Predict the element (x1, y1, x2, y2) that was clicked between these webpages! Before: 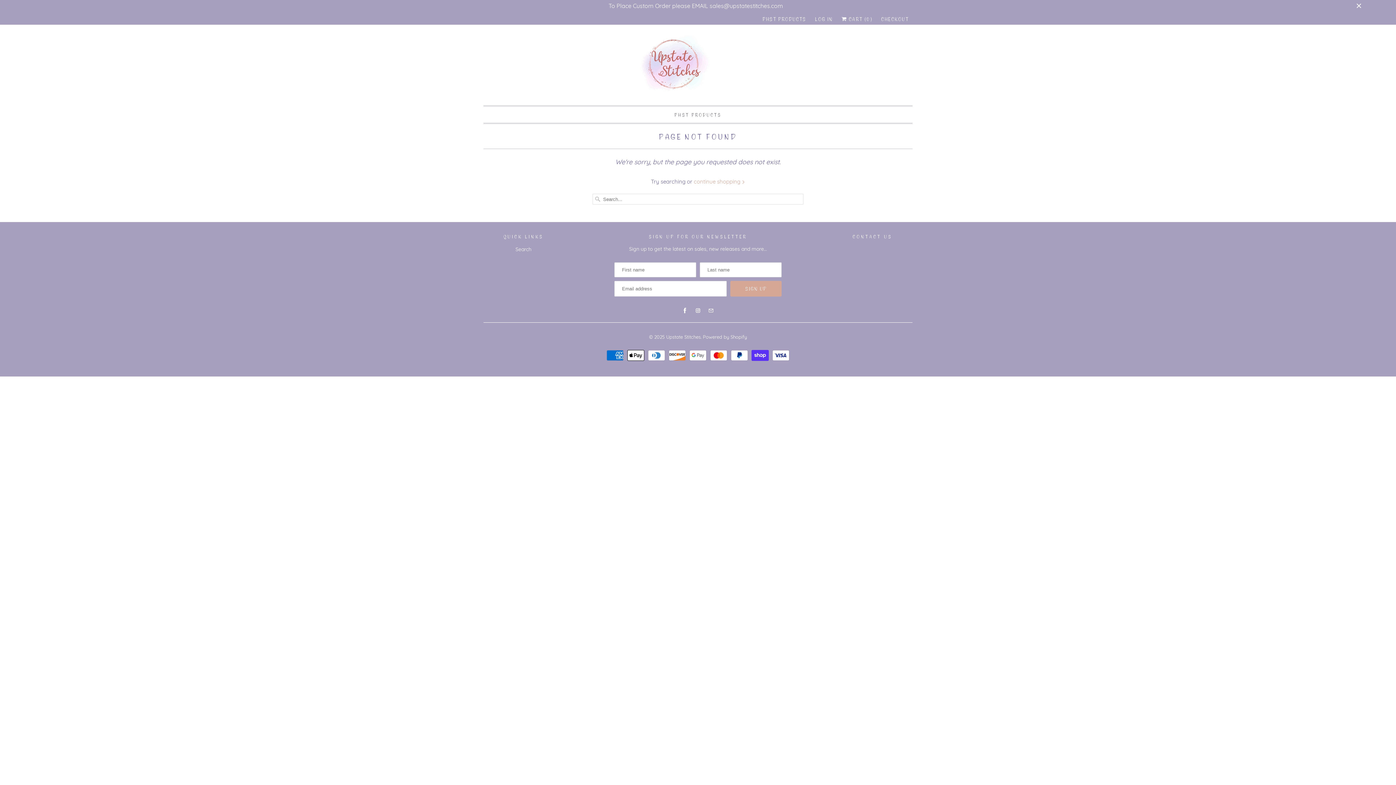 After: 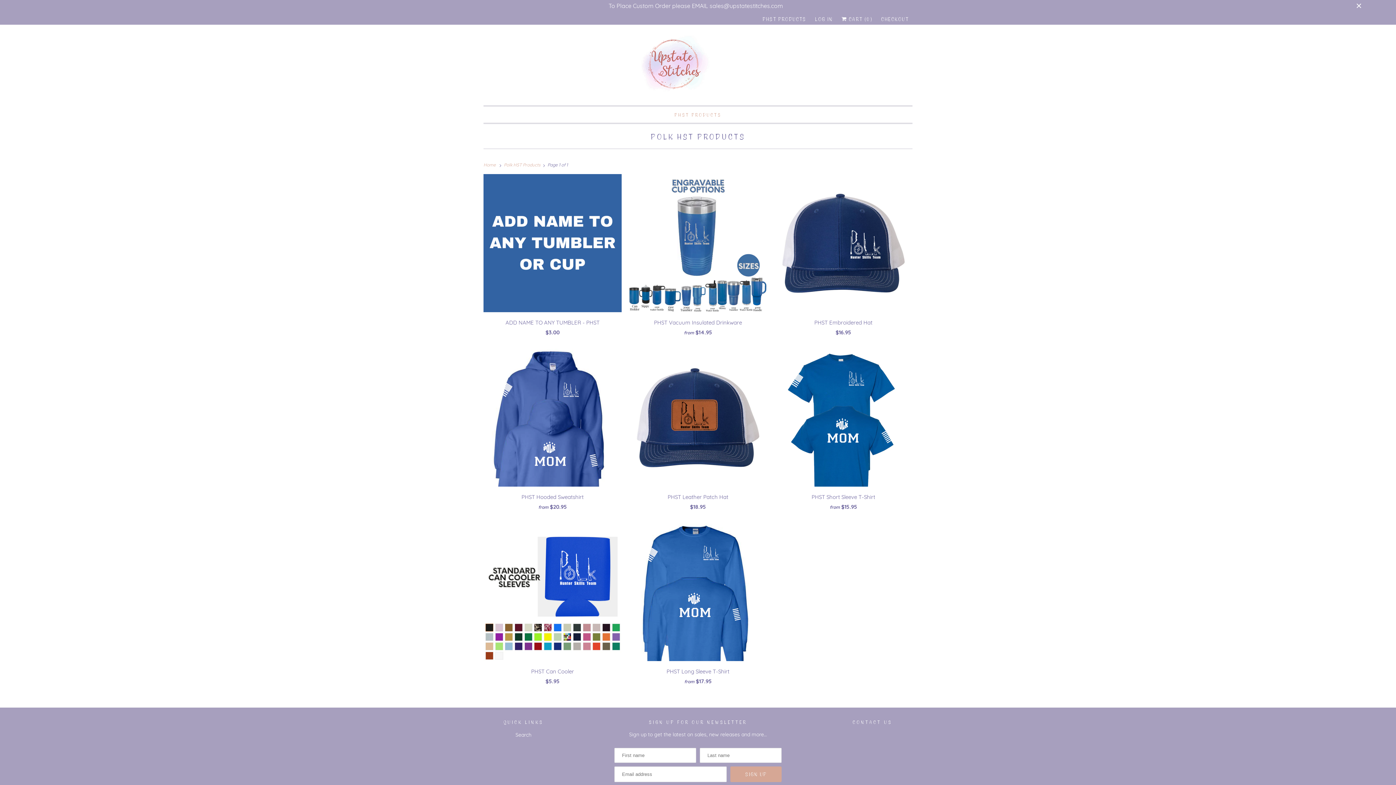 Action: bbox: (674, 110, 721, 120) label: PHST PRODUCTS